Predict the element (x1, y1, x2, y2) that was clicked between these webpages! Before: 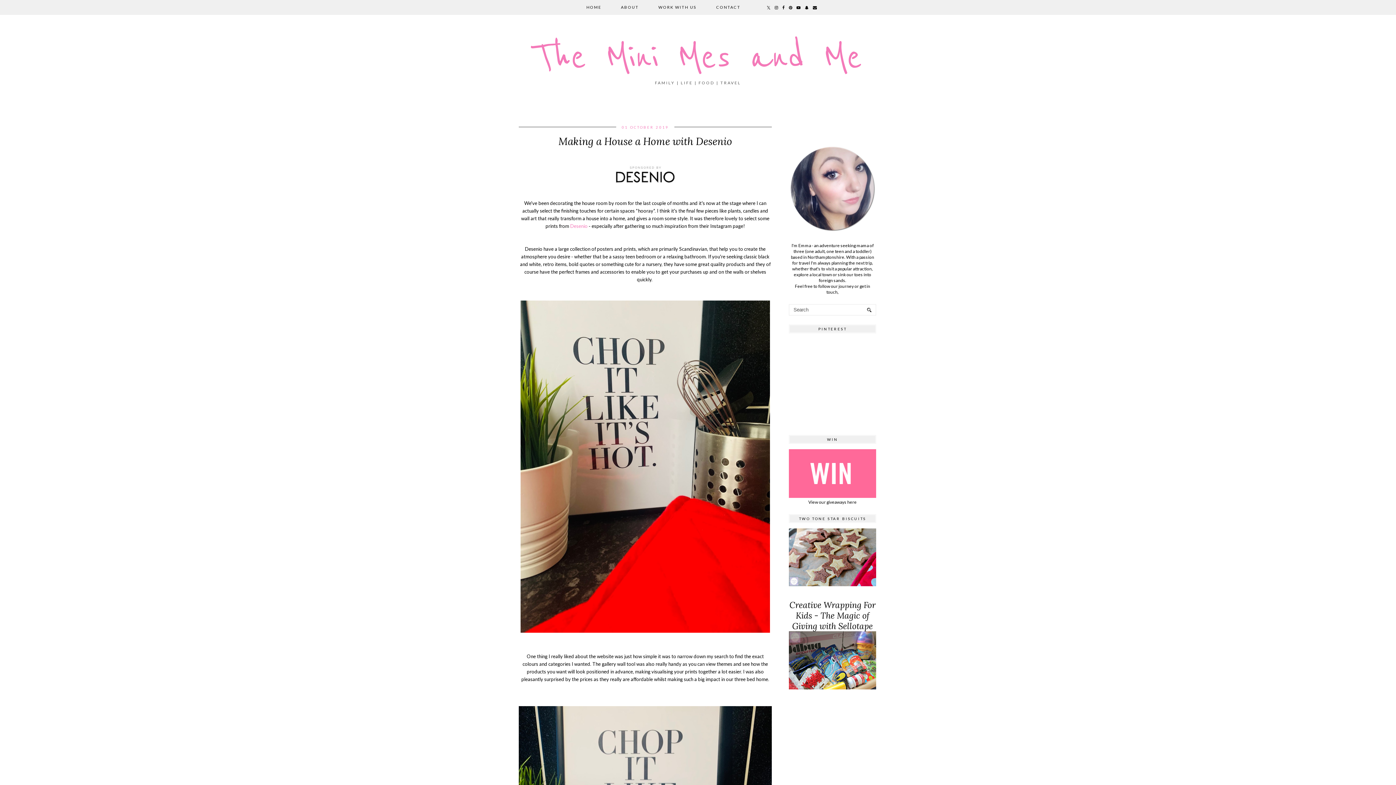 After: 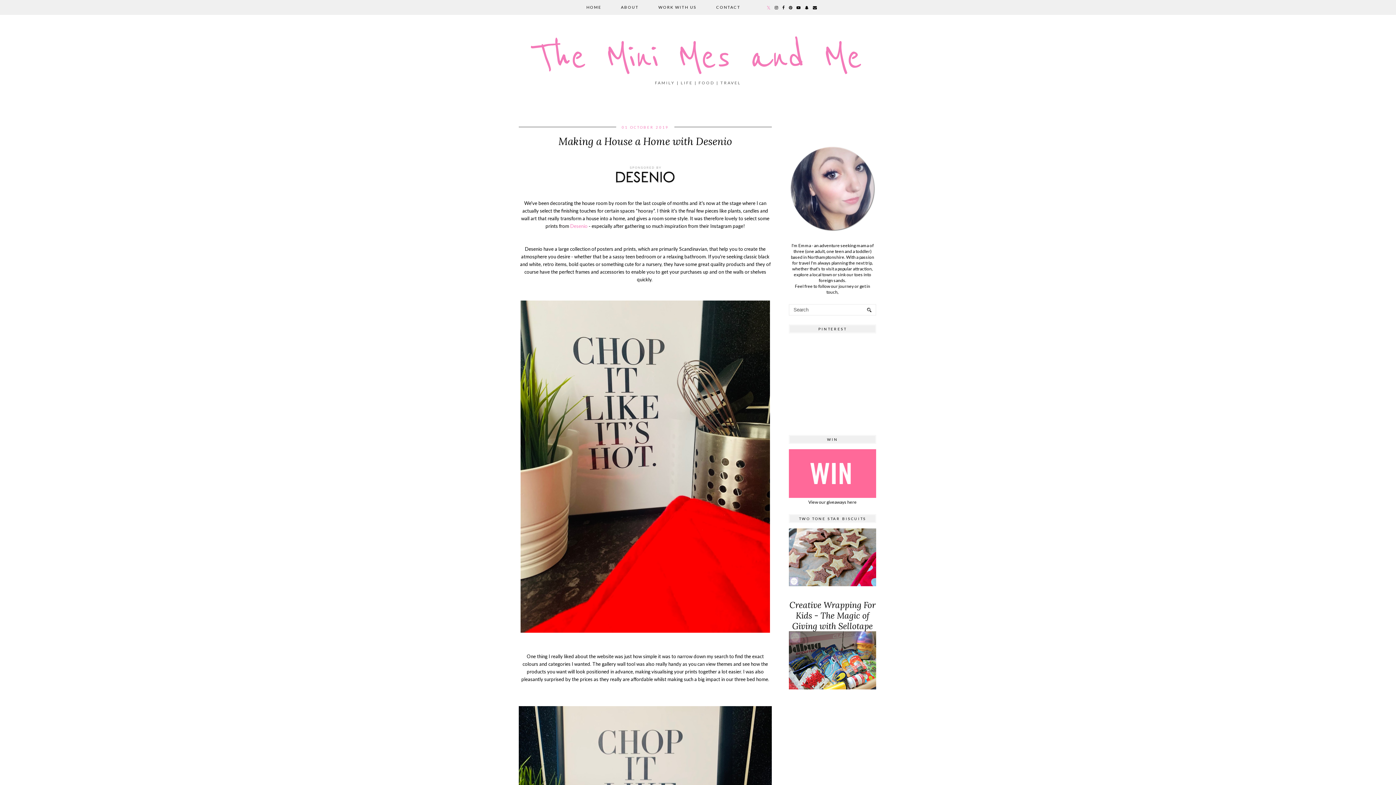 Action: bbox: (765, 0, 773, 14)